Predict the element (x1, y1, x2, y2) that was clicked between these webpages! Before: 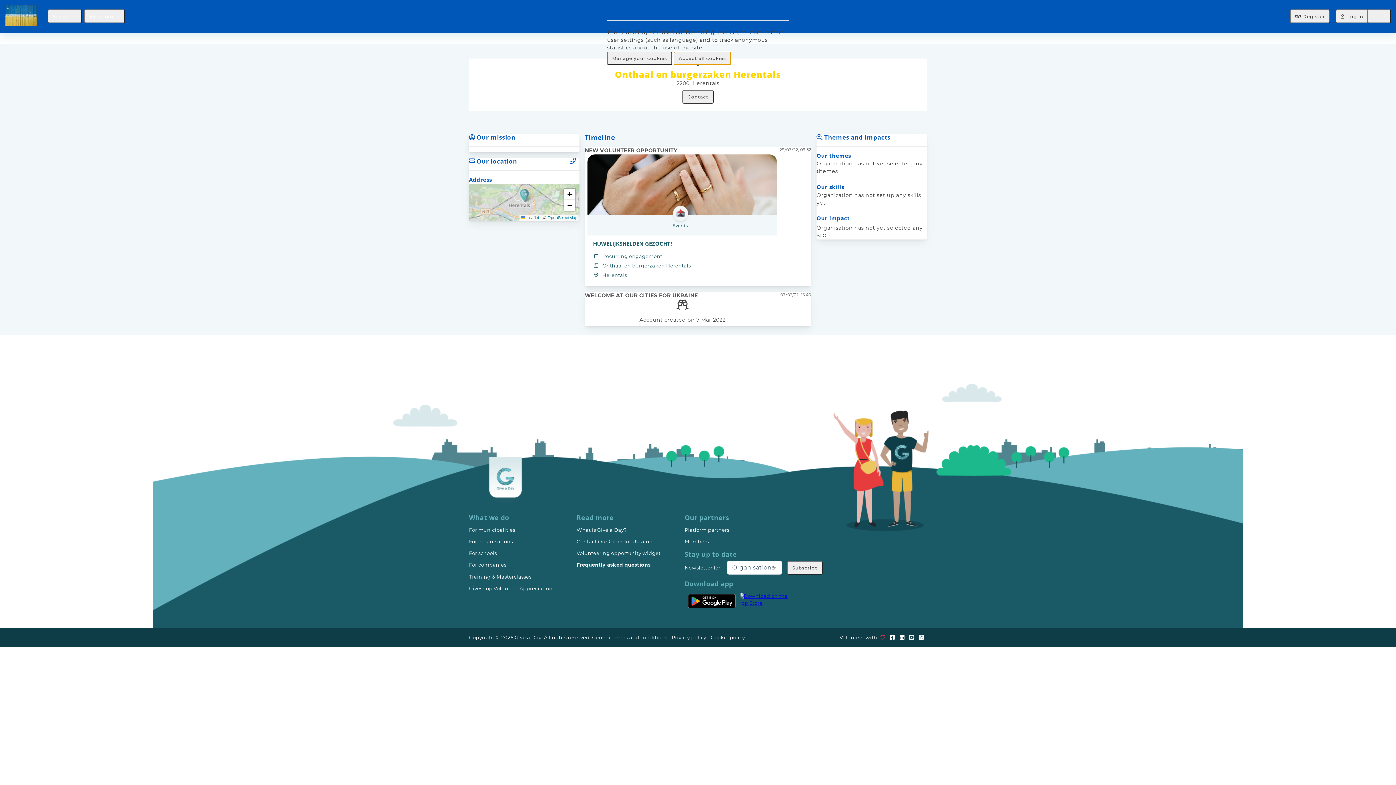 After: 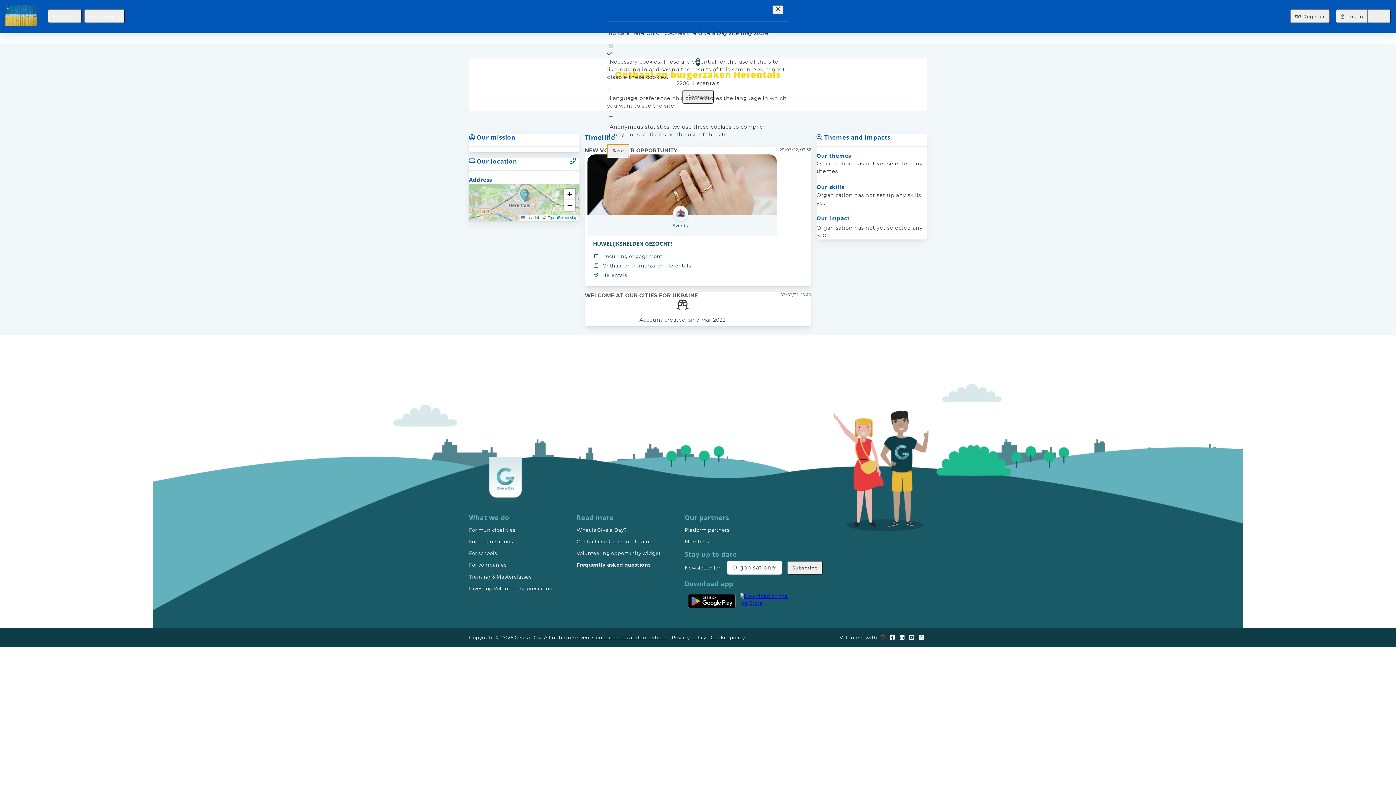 Action: label: Manage your cookies bbox: (607, 51, 672, 65)